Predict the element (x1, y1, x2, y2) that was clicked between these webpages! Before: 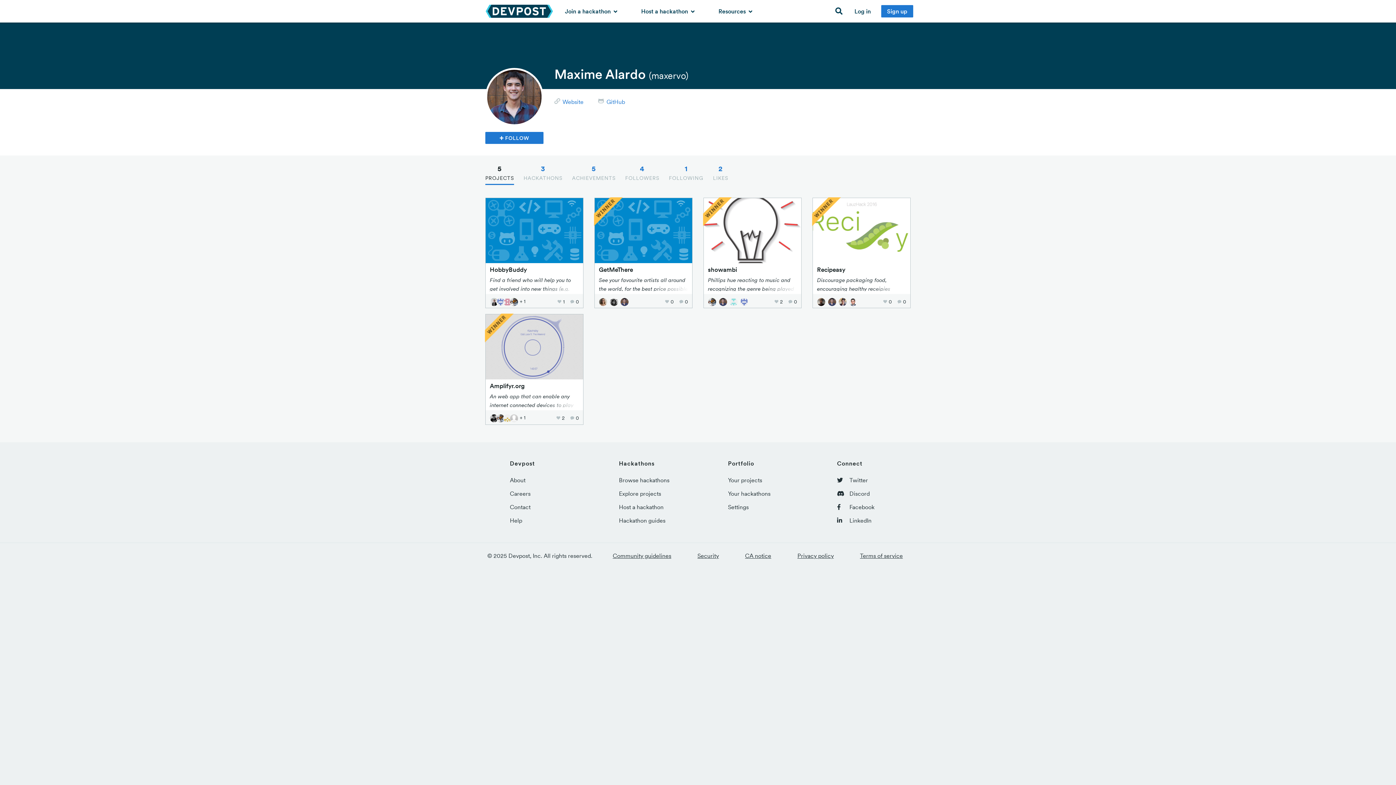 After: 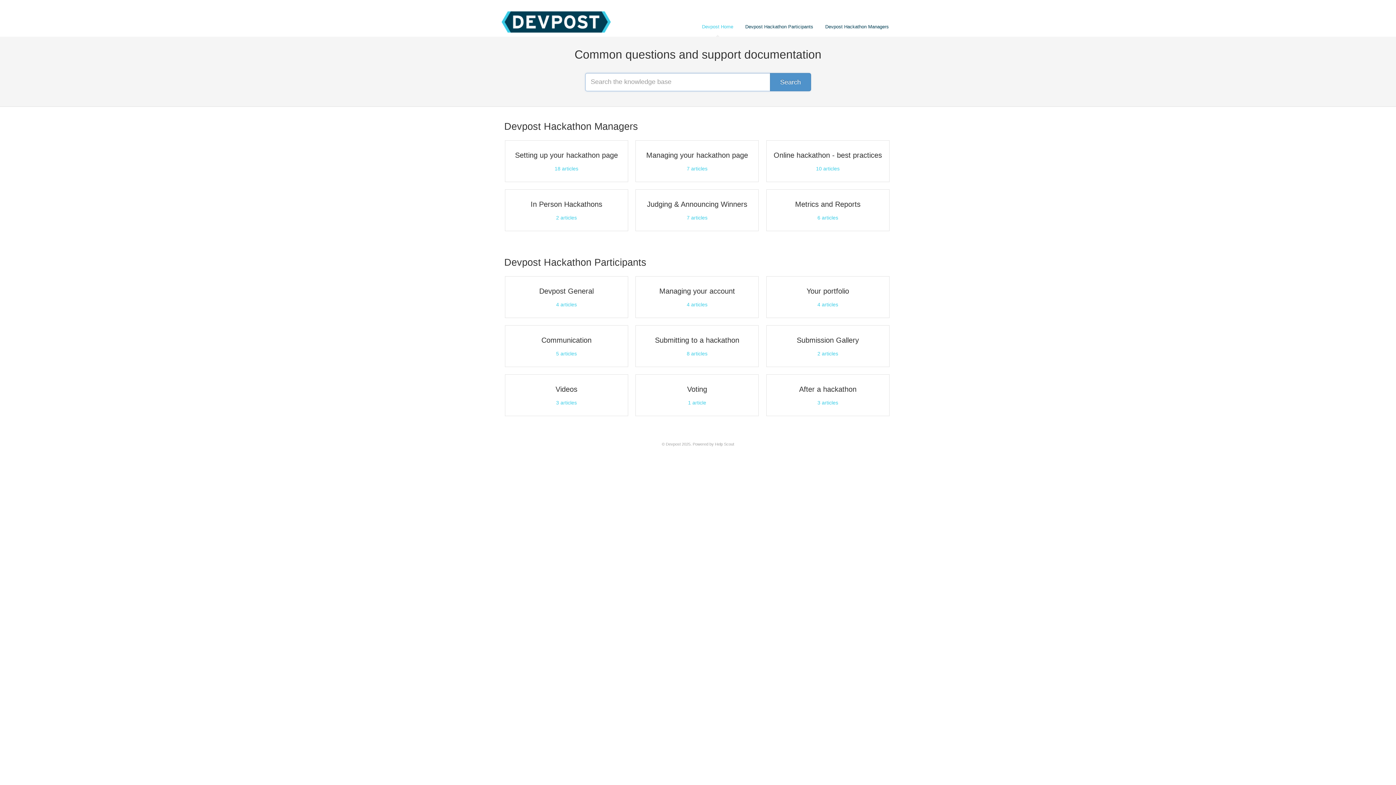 Action: label: Help bbox: (510, 516, 522, 524)